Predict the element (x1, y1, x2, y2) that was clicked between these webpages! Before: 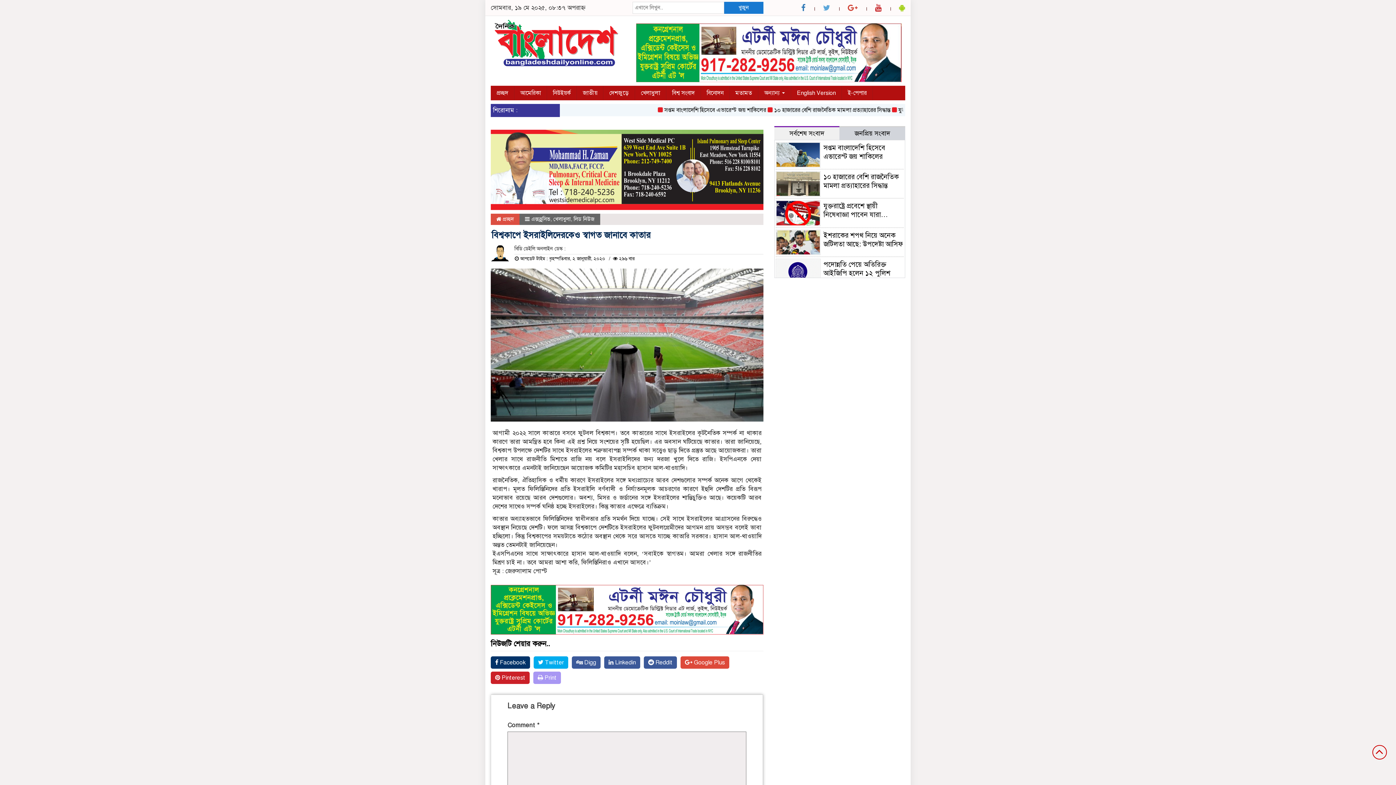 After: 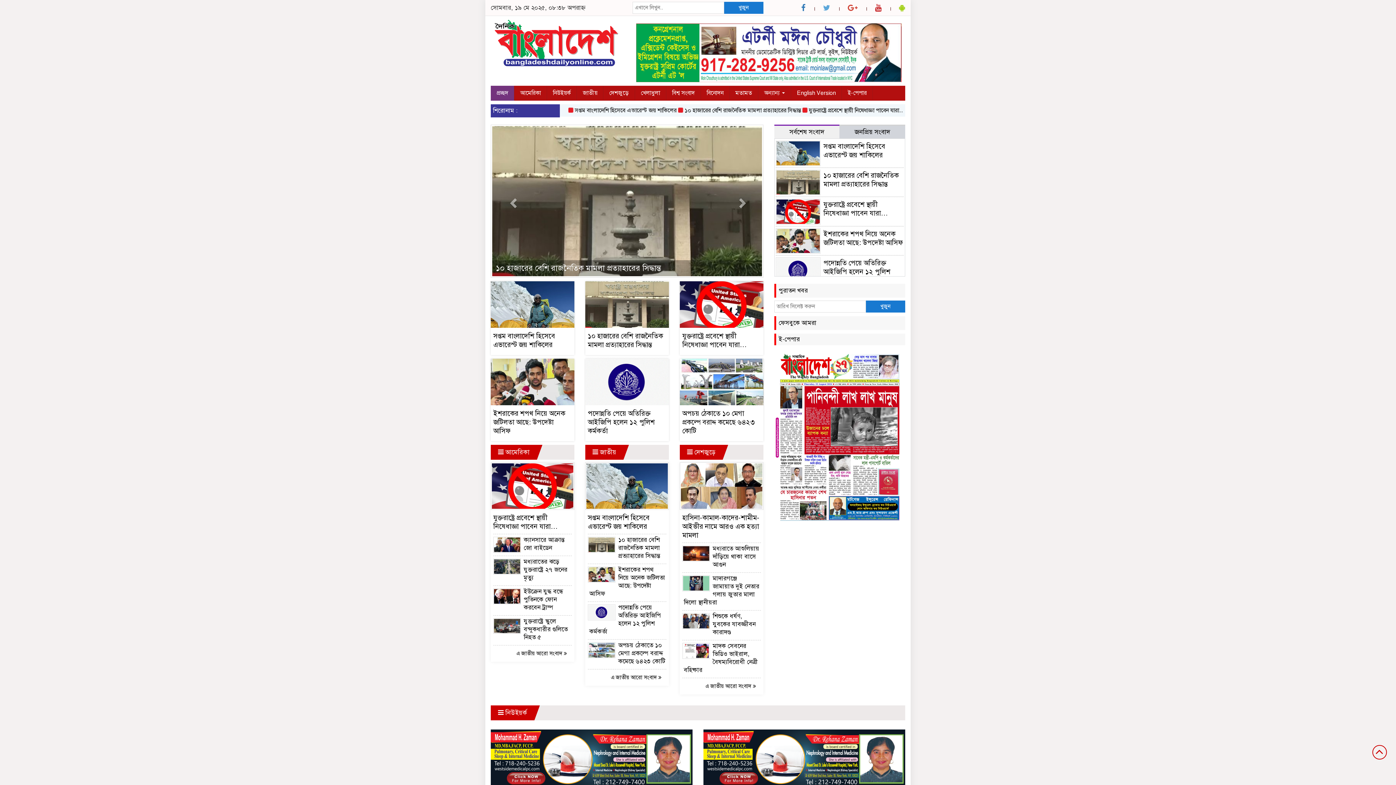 Action: label: প্রচ্ছদ bbox: (490, 85, 514, 100)